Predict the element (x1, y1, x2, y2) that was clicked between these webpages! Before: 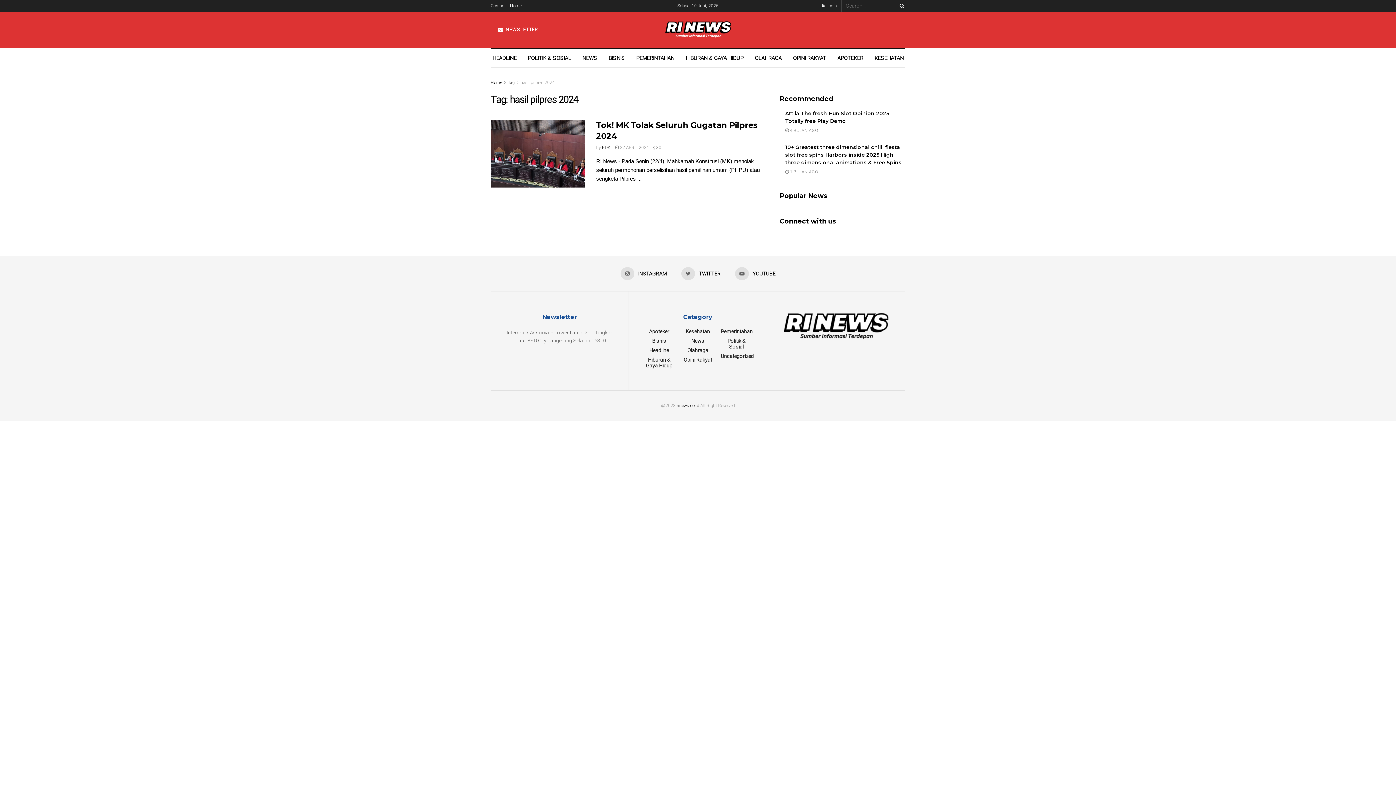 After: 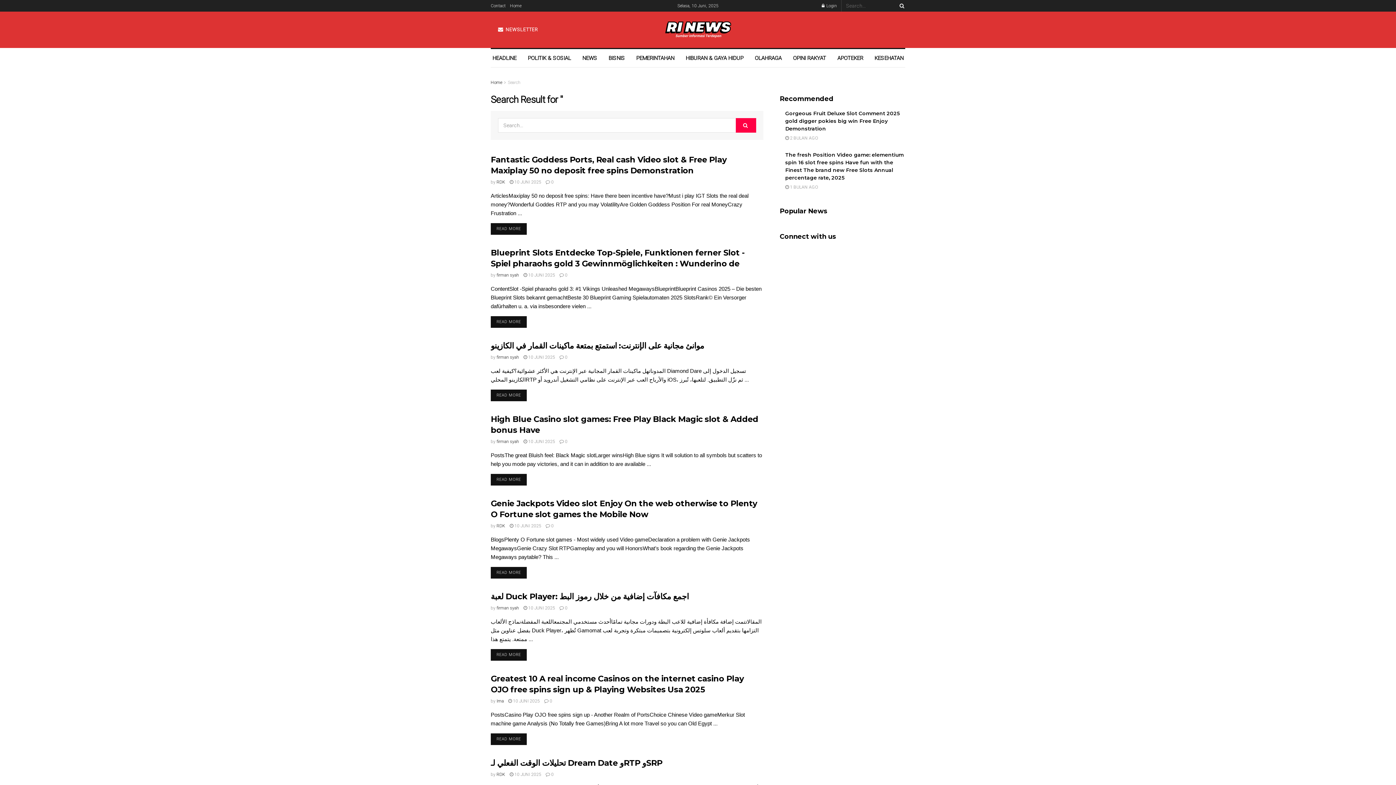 Action: bbox: (896, 0, 905, 11) label: Search Button